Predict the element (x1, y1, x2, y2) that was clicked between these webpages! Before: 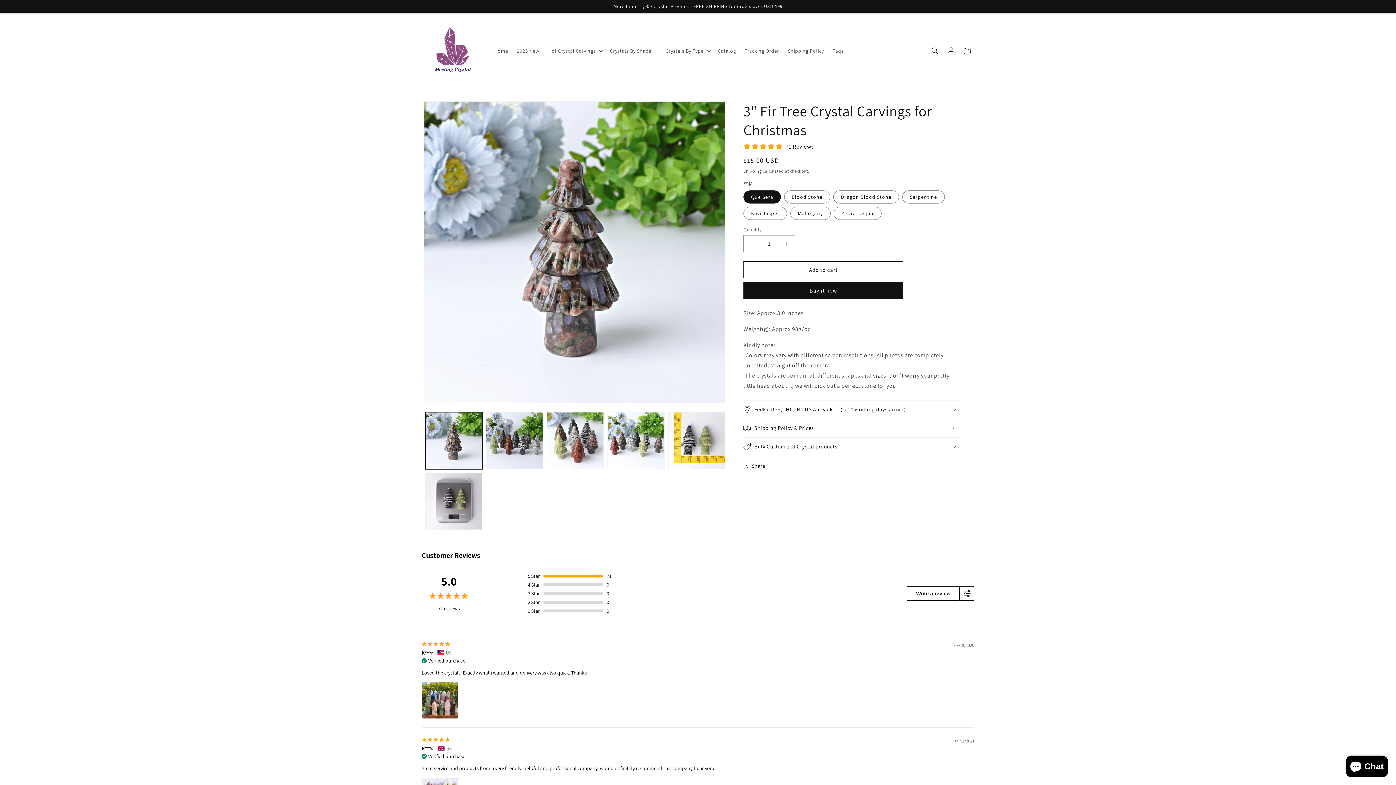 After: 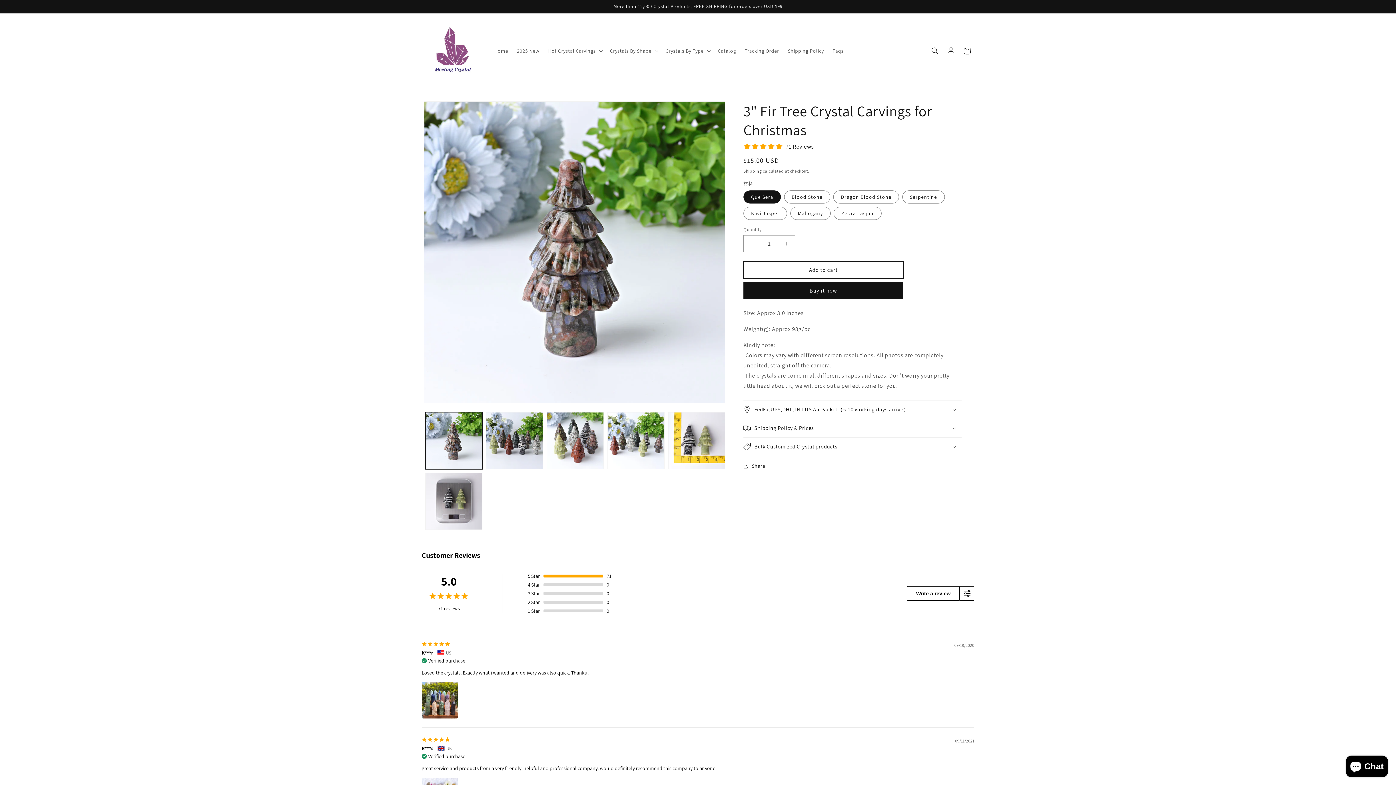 Action: bbox: (743, 261, 903, 278) label: Add to cart